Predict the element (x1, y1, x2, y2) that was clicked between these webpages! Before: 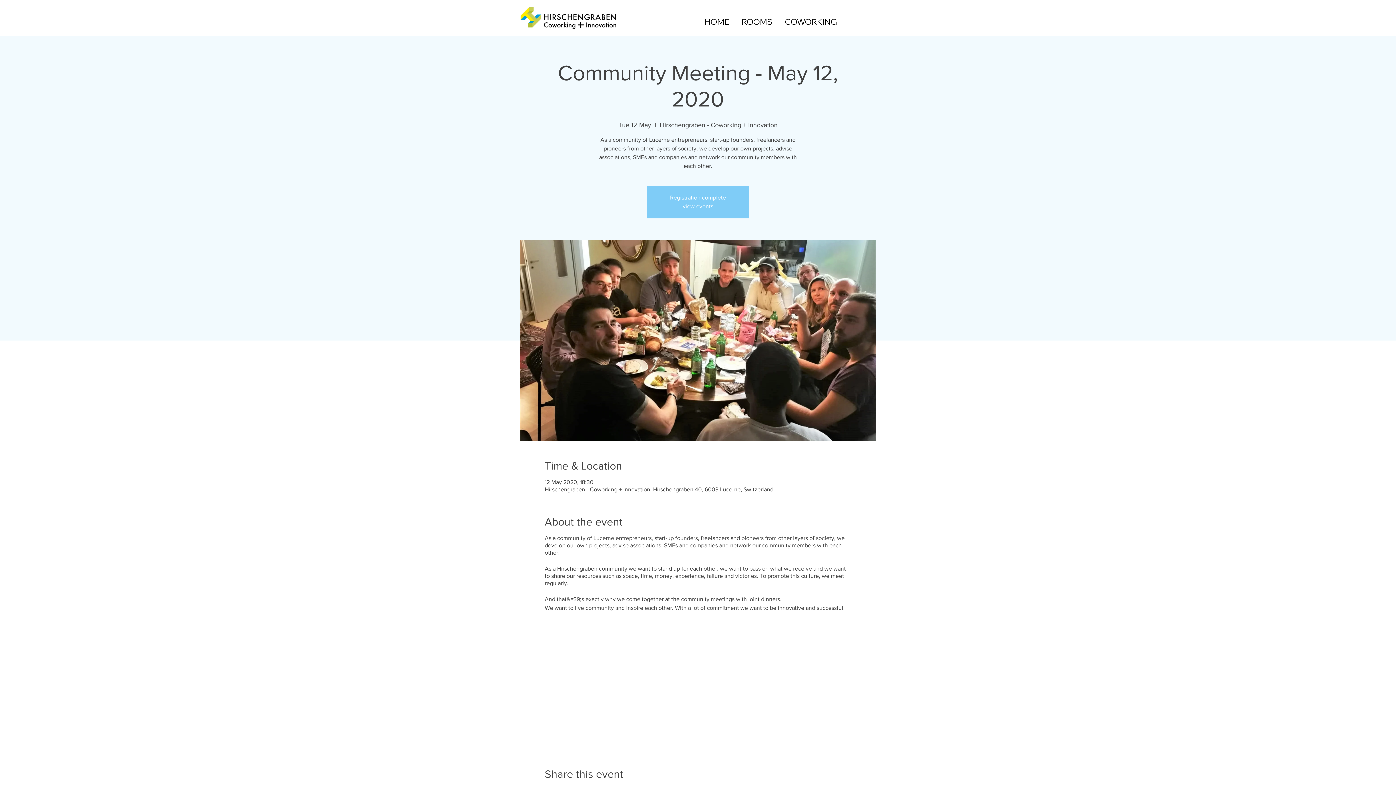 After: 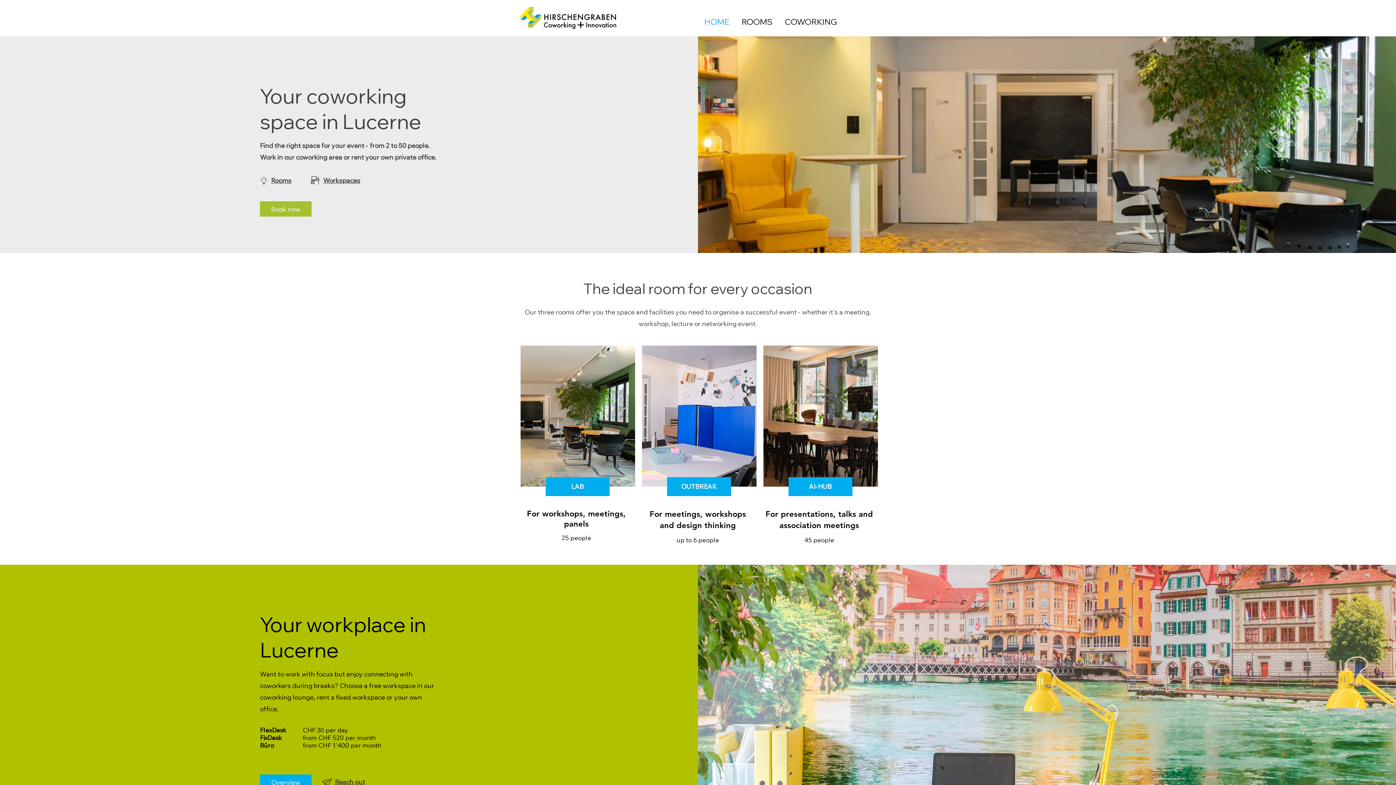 Action: bbox: (682, 203, 713, 209) label: view events